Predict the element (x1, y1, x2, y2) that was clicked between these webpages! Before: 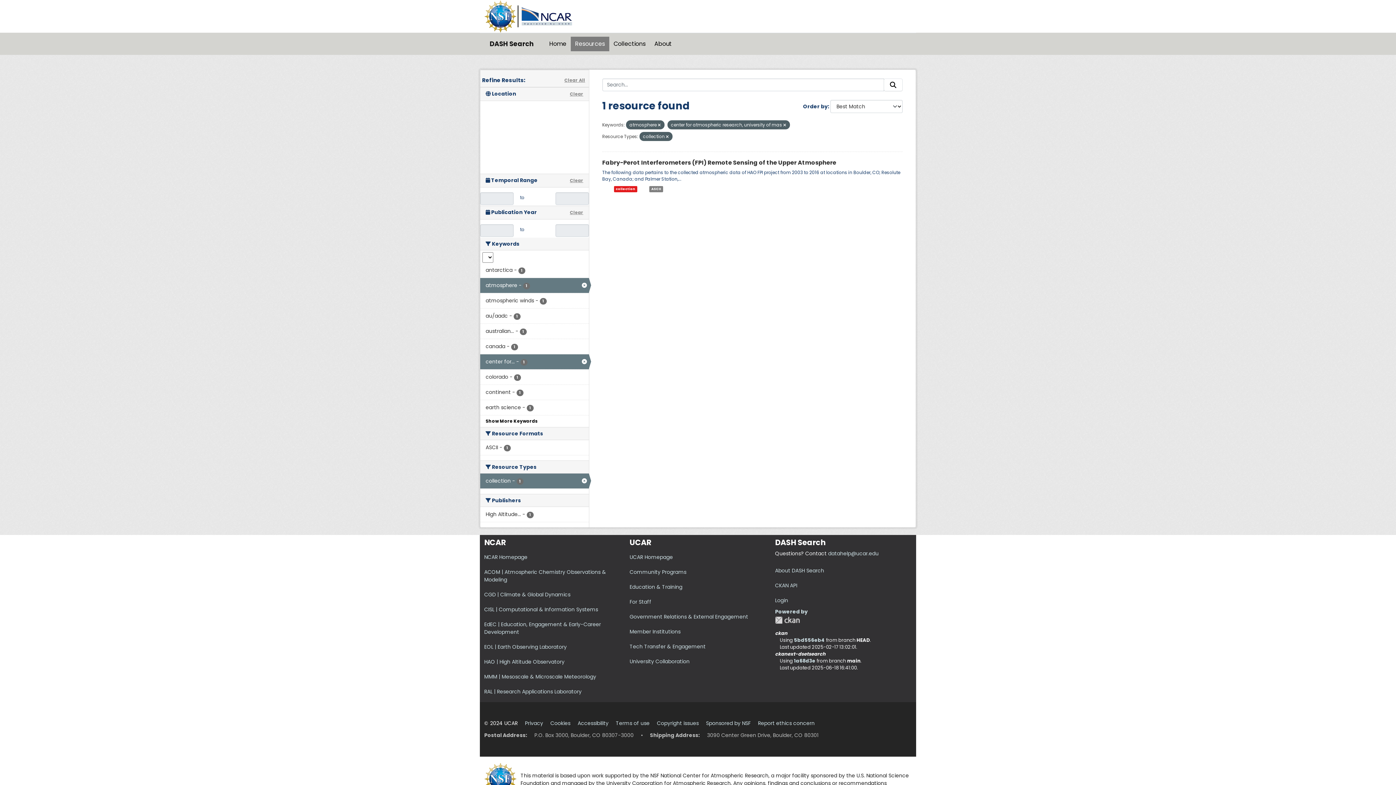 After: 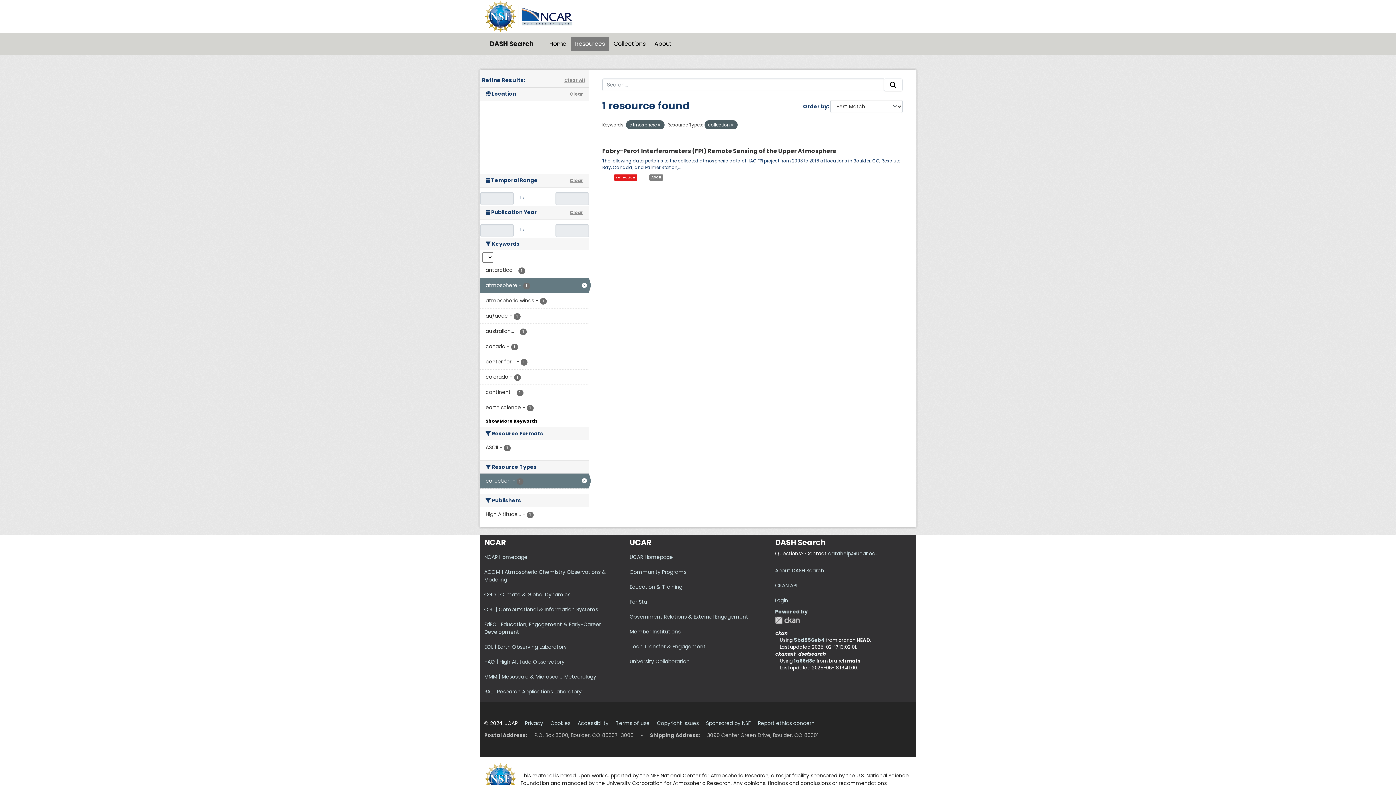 Action: bbox: (783, 122, 786, 128)